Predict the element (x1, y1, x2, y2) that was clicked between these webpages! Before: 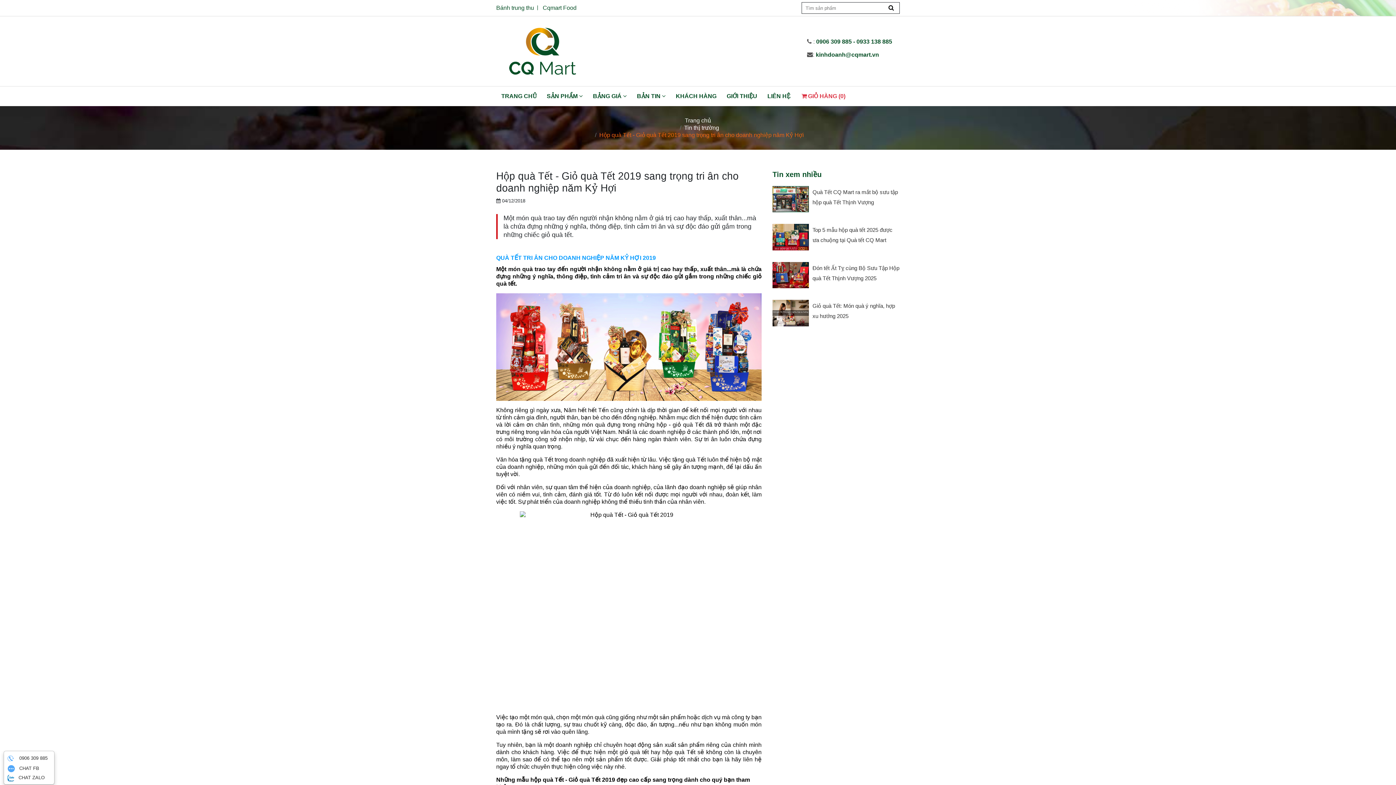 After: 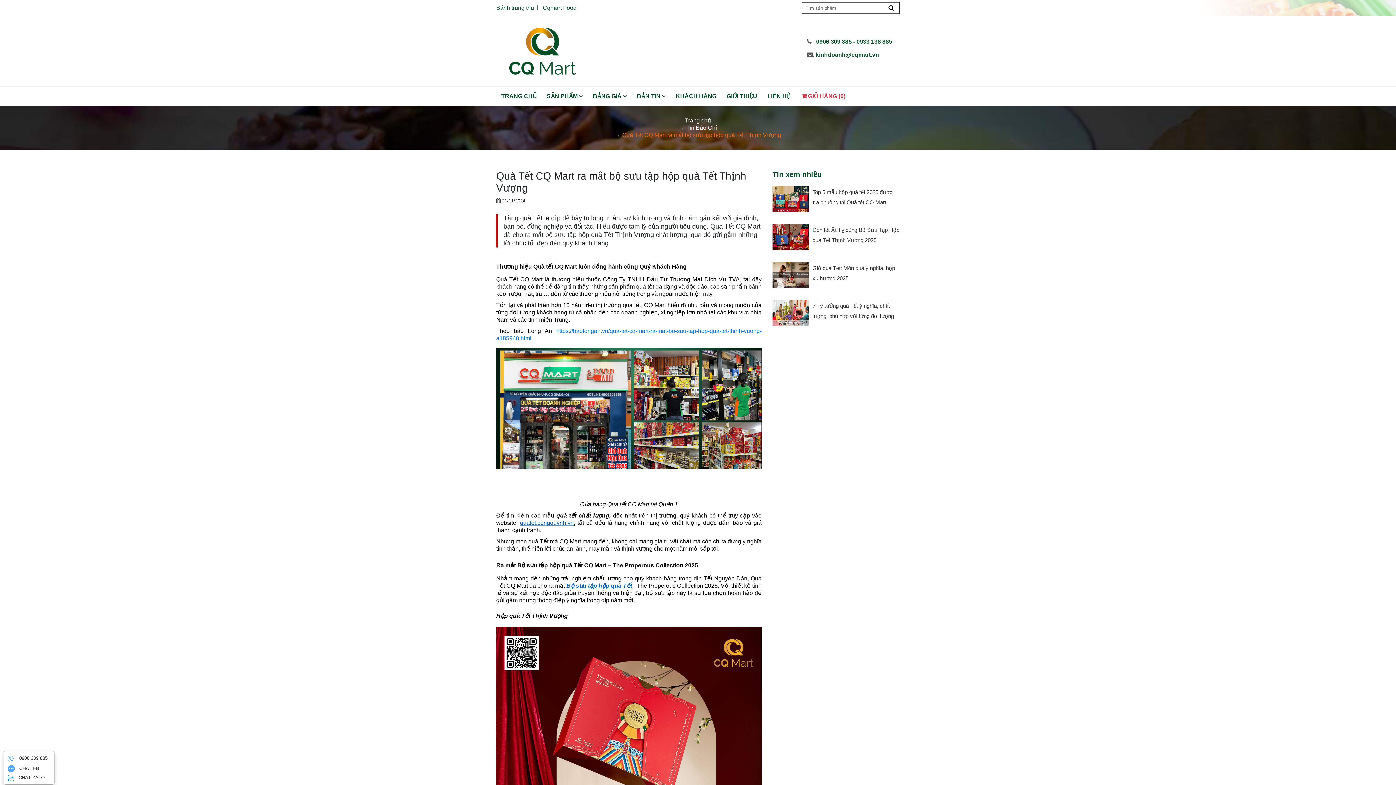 Action: bbox: (772, 198, 809, 204)